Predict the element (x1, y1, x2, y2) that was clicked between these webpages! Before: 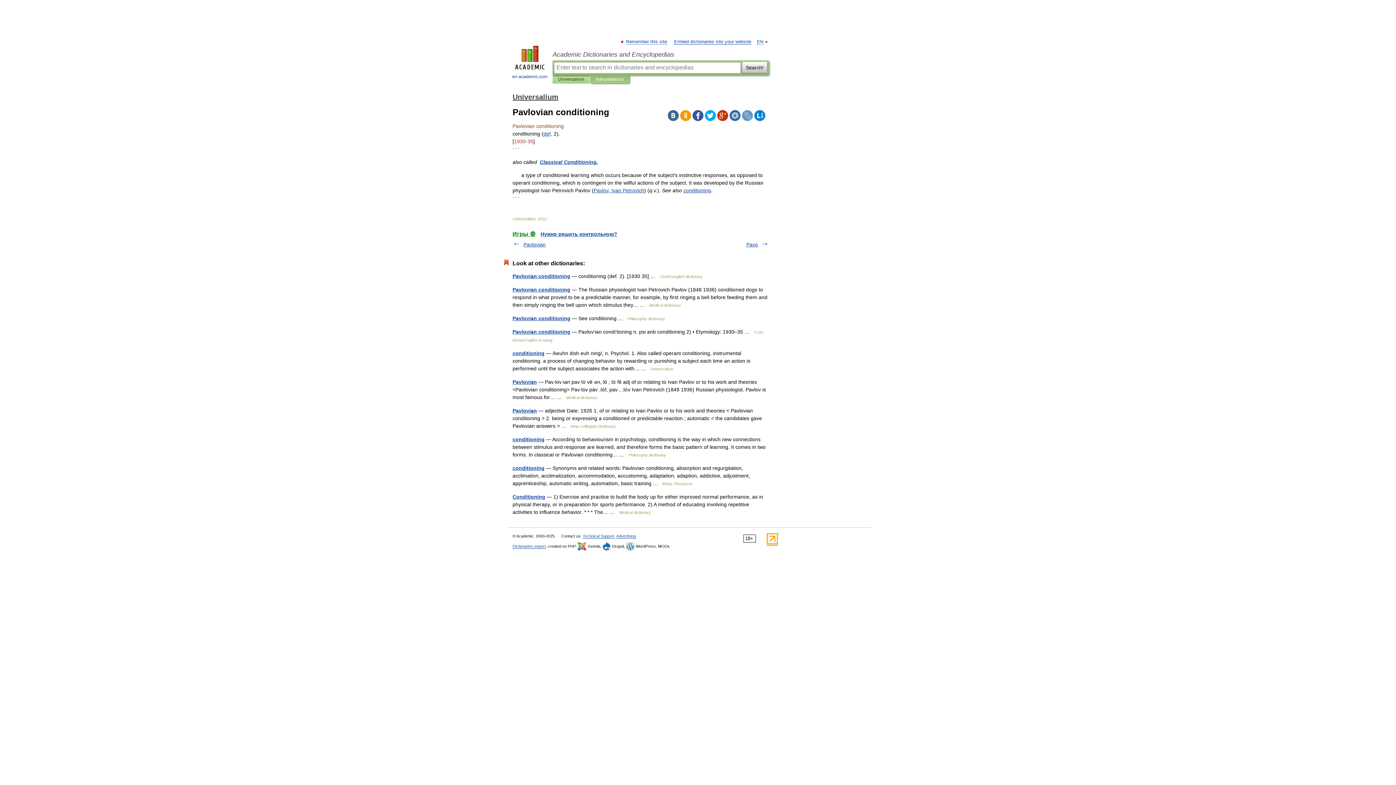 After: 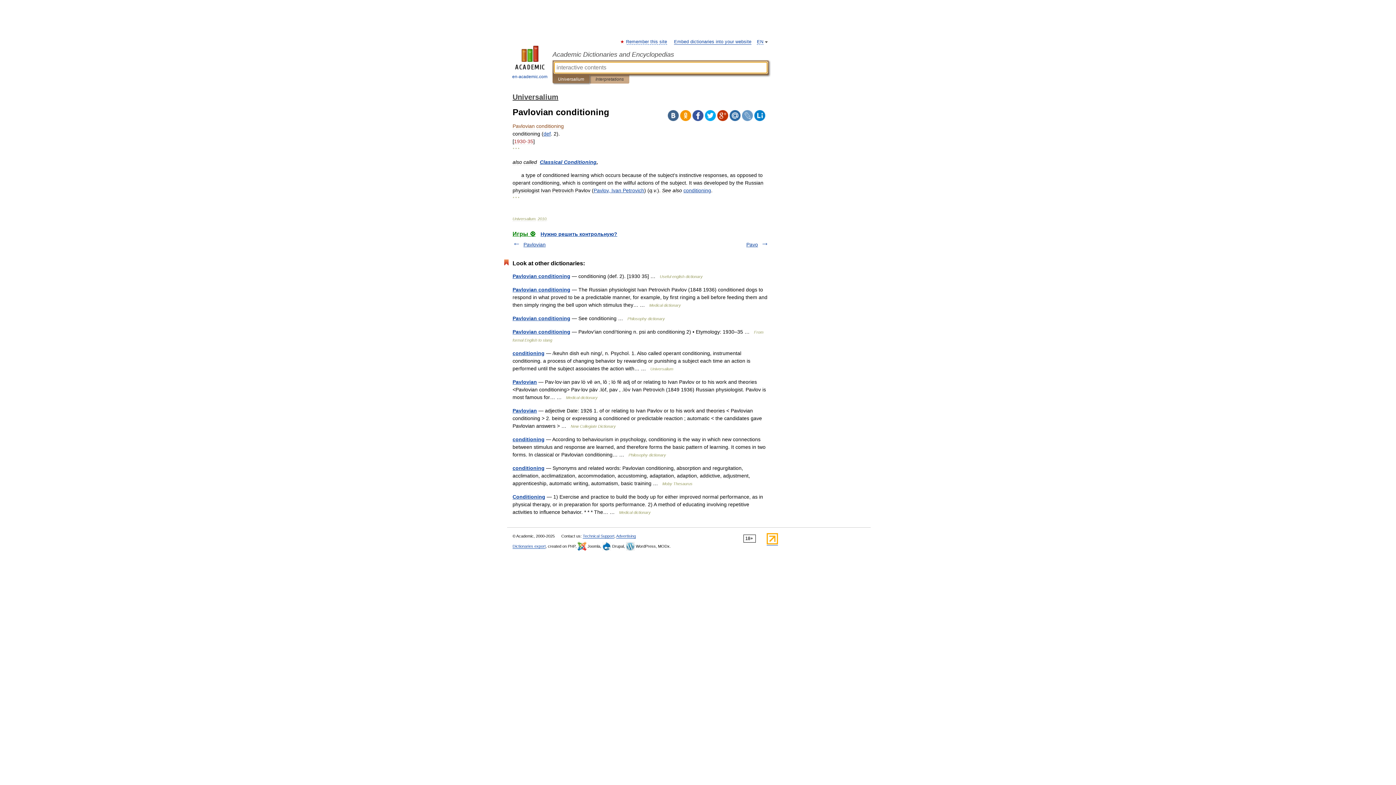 Action: label: Universalium bbox: (558, 75, 584, 83)